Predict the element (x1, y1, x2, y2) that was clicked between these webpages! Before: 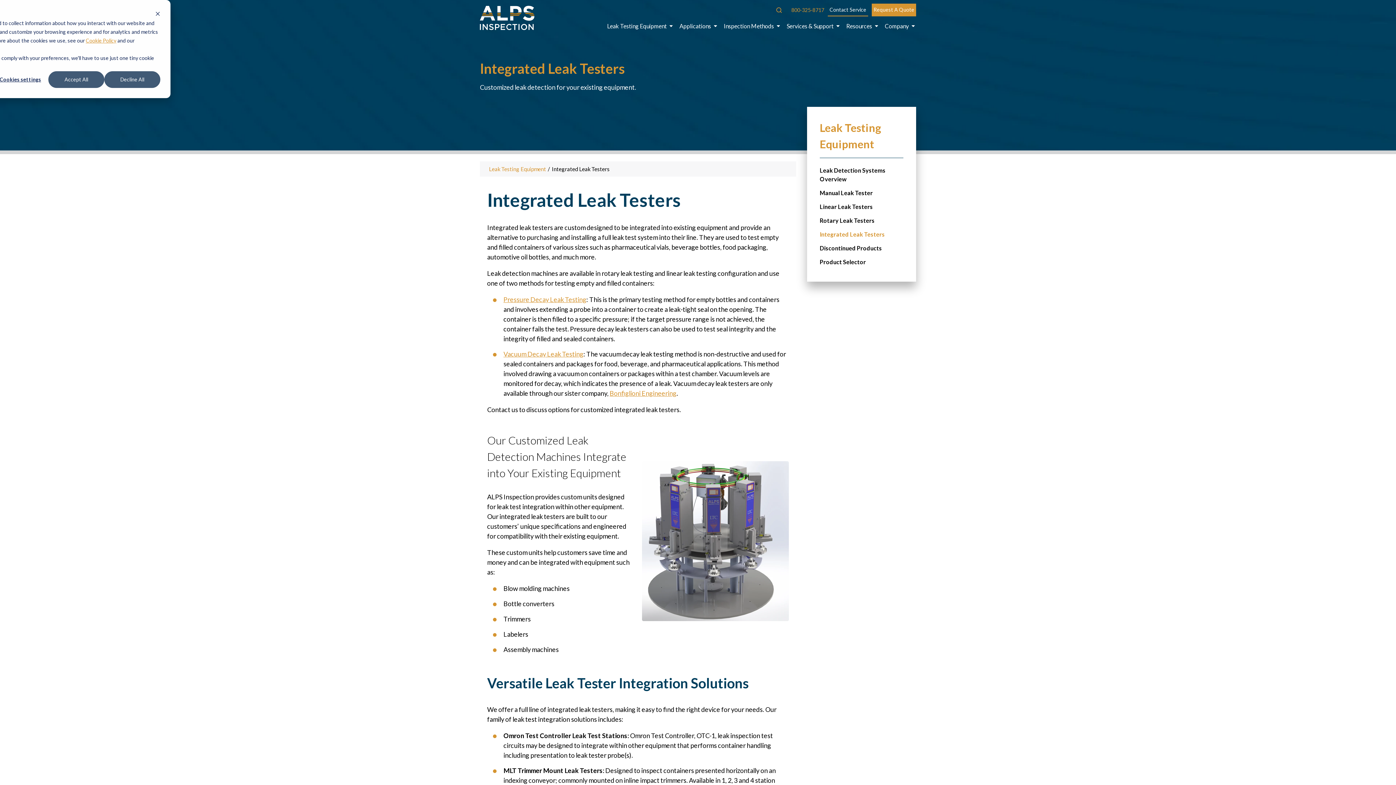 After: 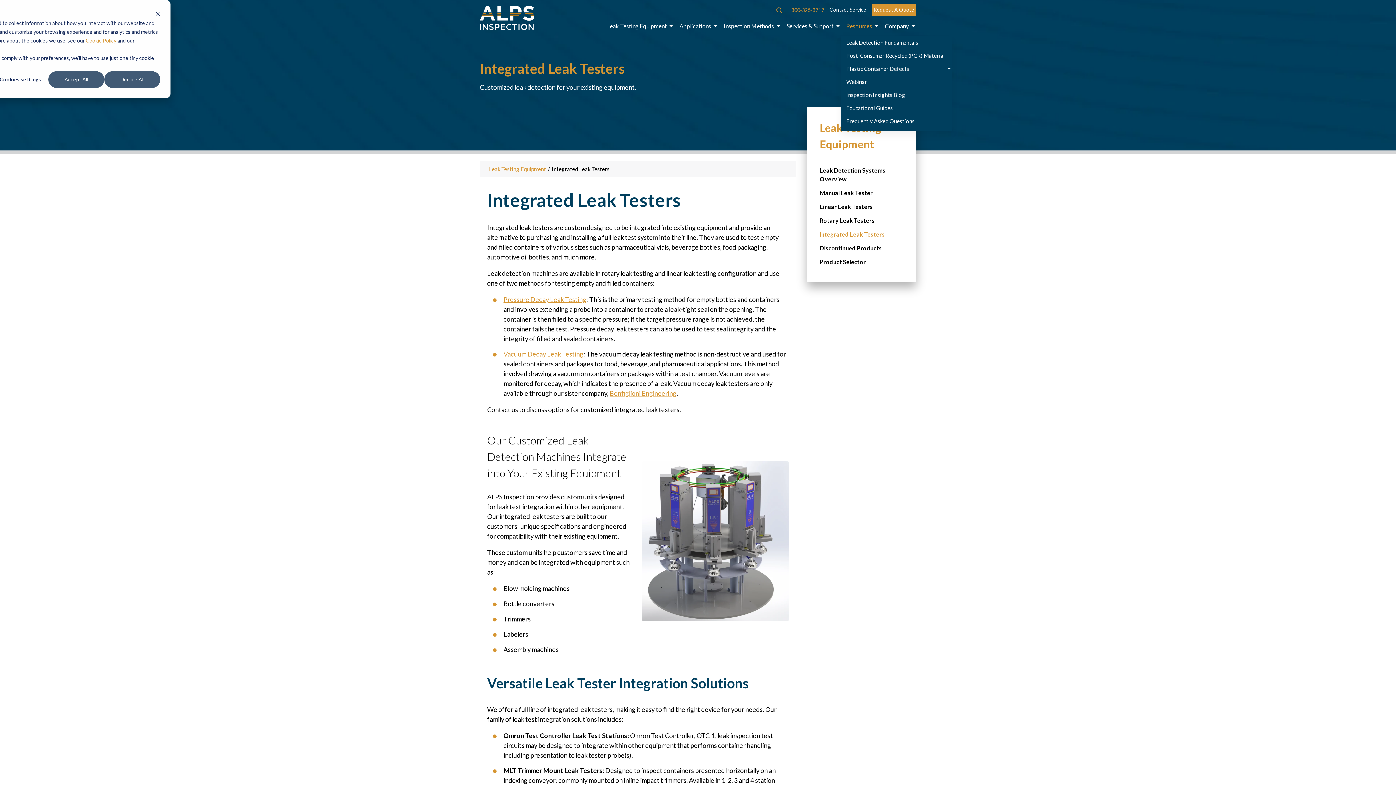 Action: bbox: (841, 16, 879, 36) label: Resources